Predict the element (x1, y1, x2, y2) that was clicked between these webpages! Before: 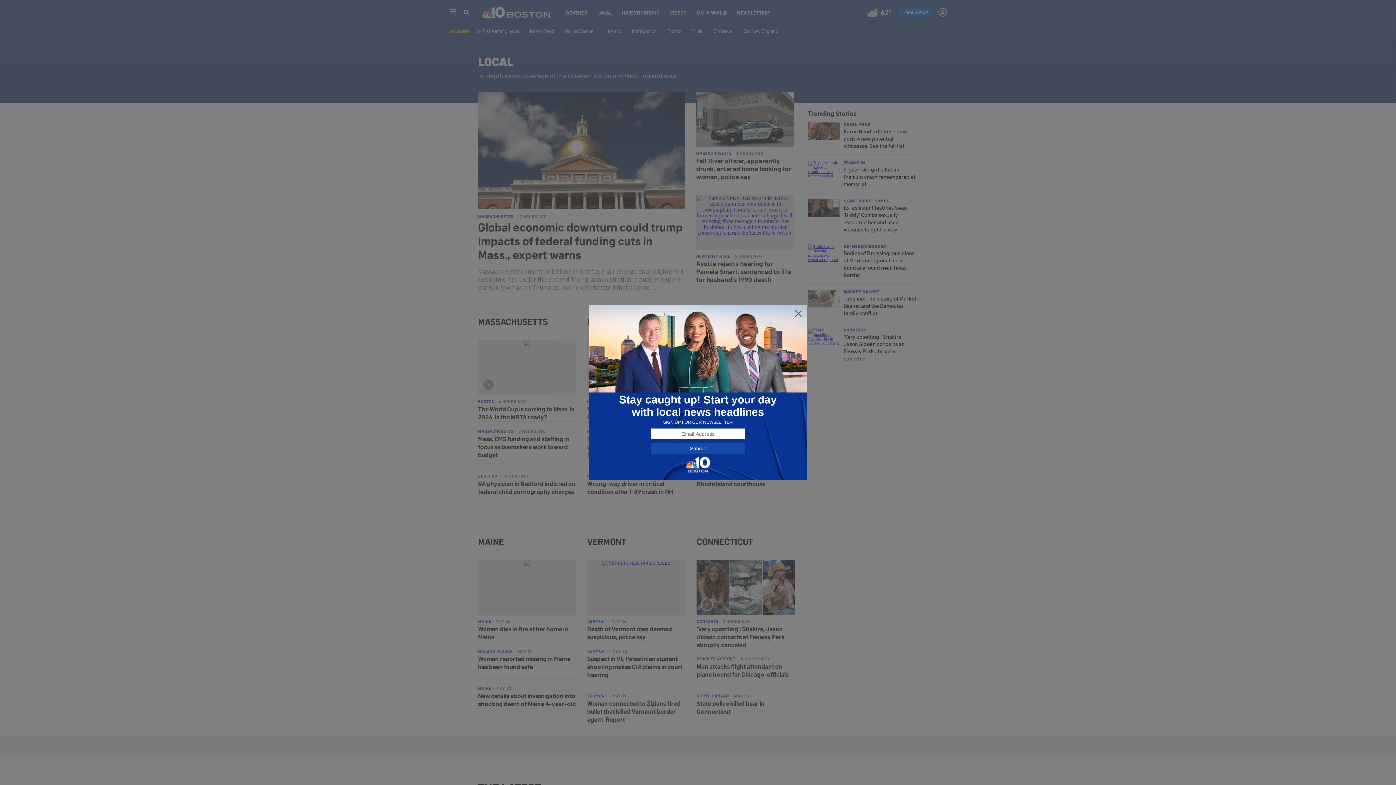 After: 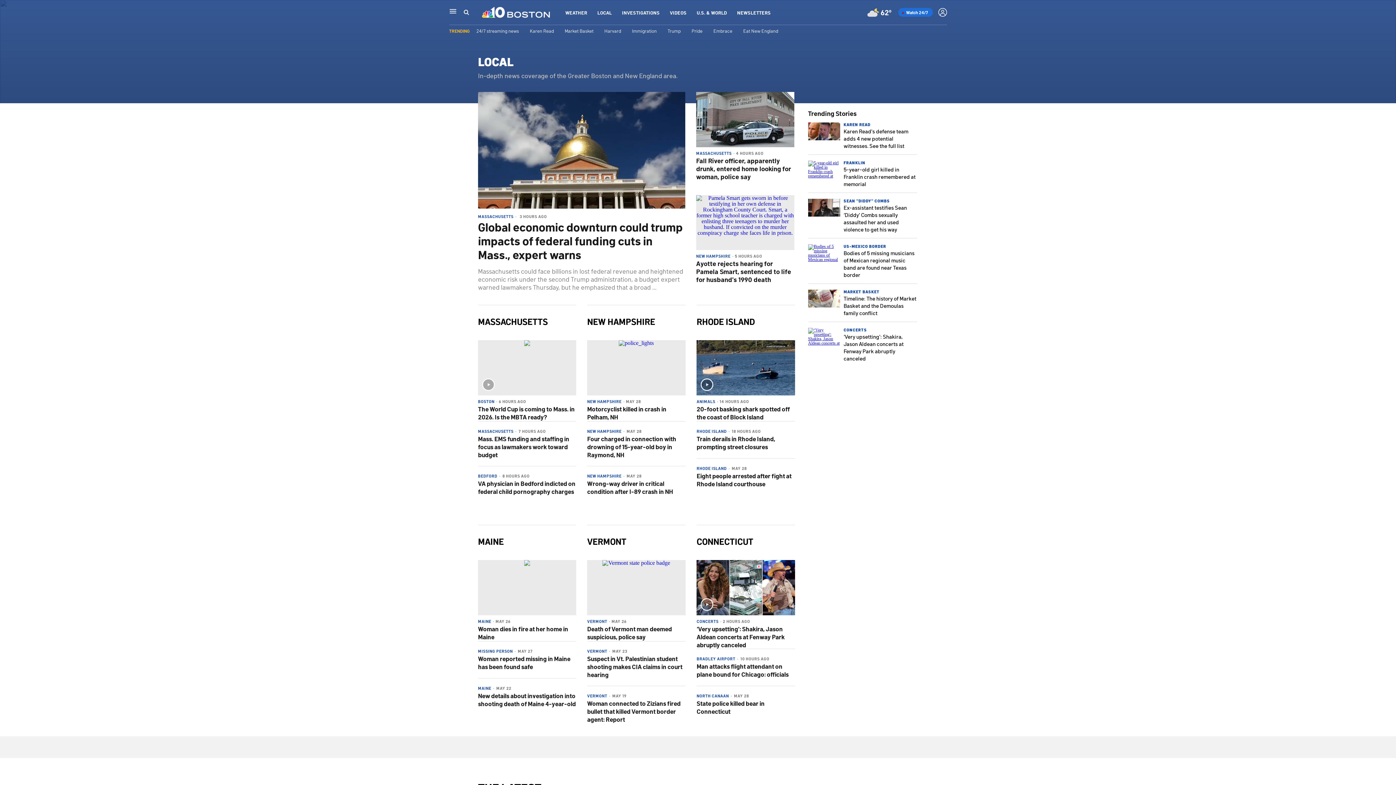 Action: bbox: (794, 309, 802, 318)